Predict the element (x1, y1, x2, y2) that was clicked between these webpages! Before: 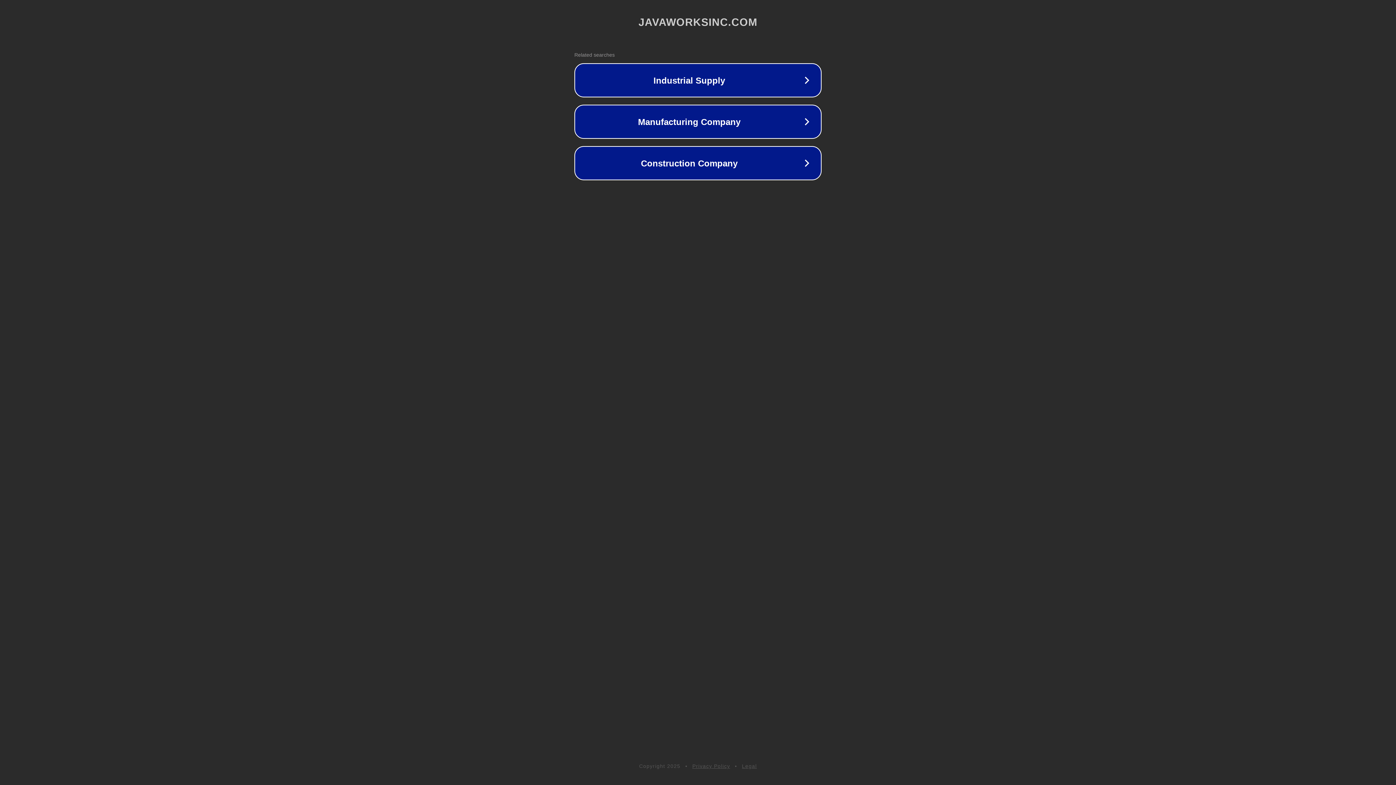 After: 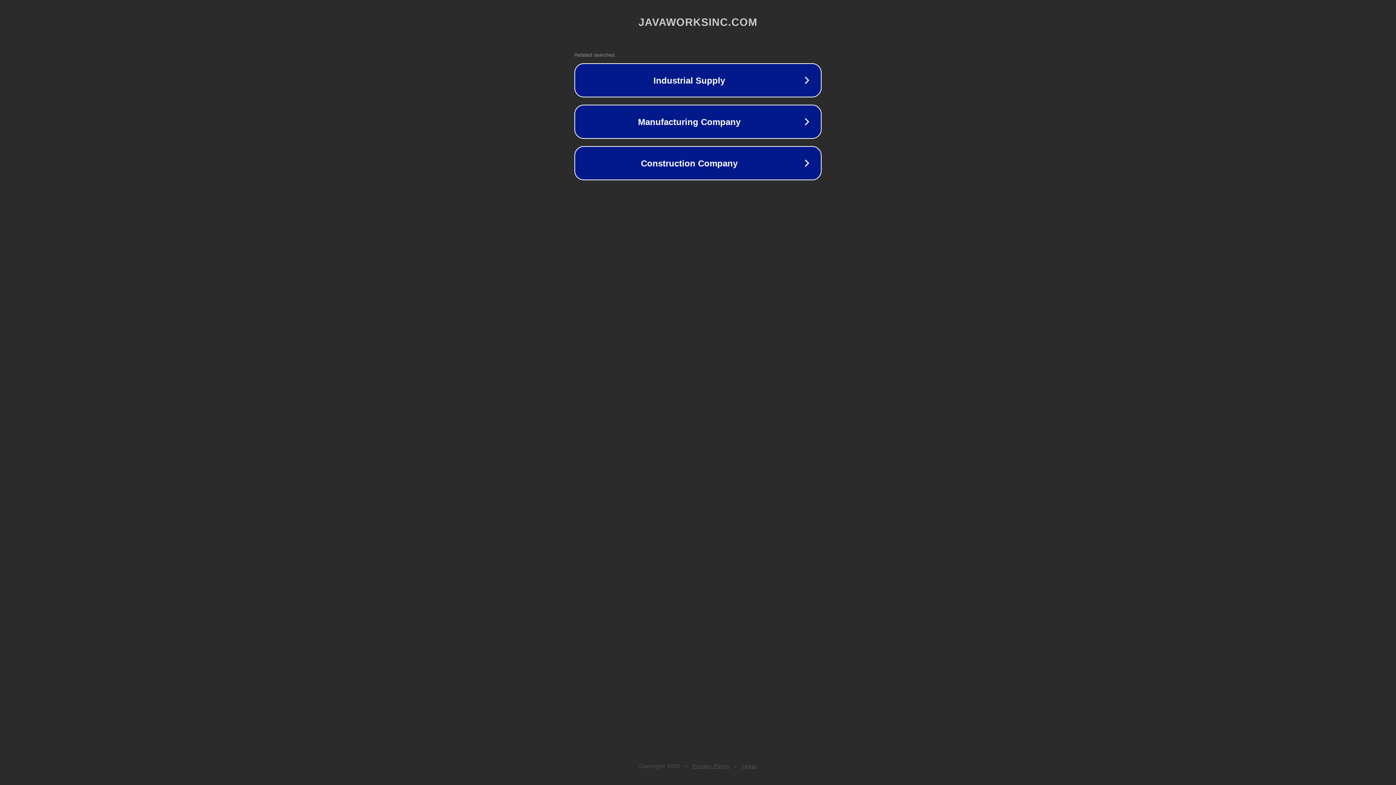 Action: bbox: (692, 763, 730, 769) label: Privacy Policy